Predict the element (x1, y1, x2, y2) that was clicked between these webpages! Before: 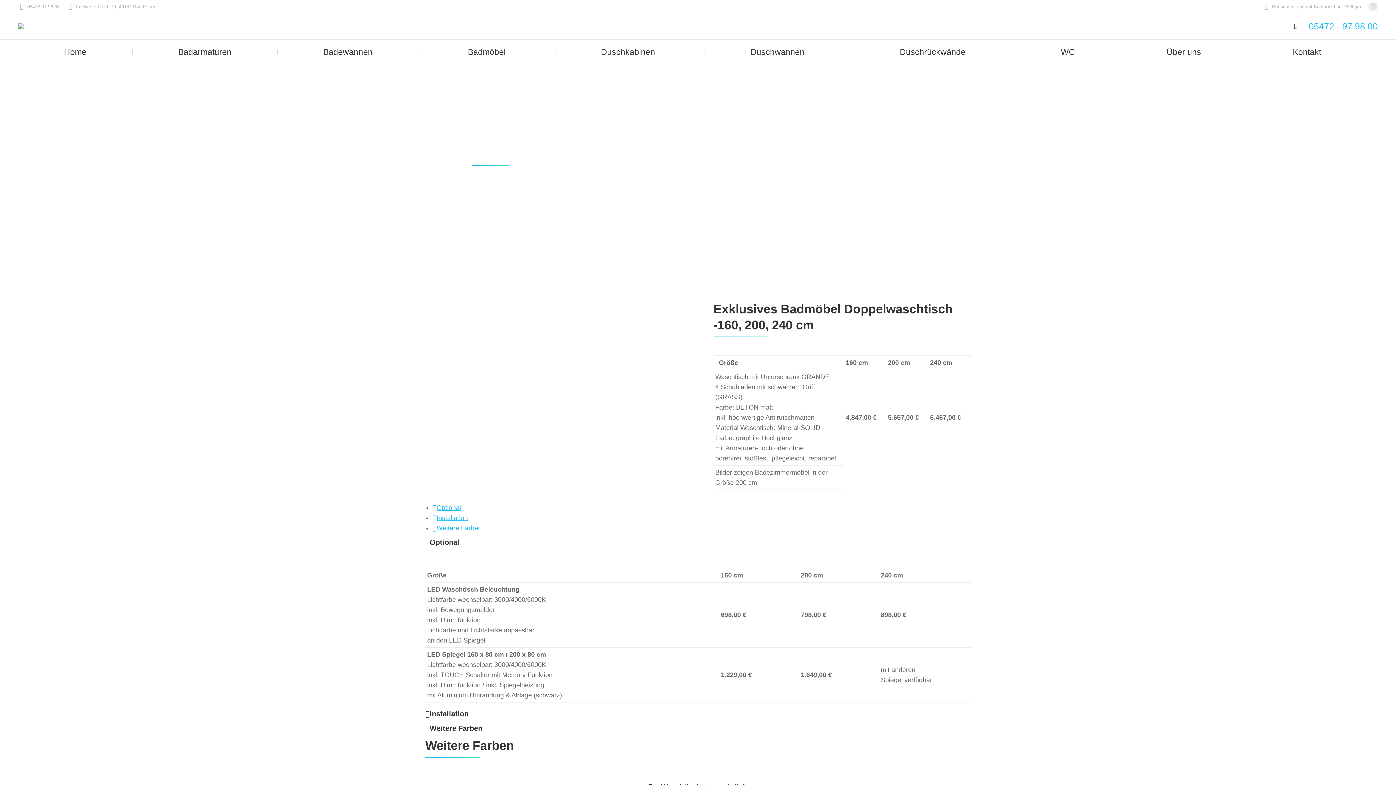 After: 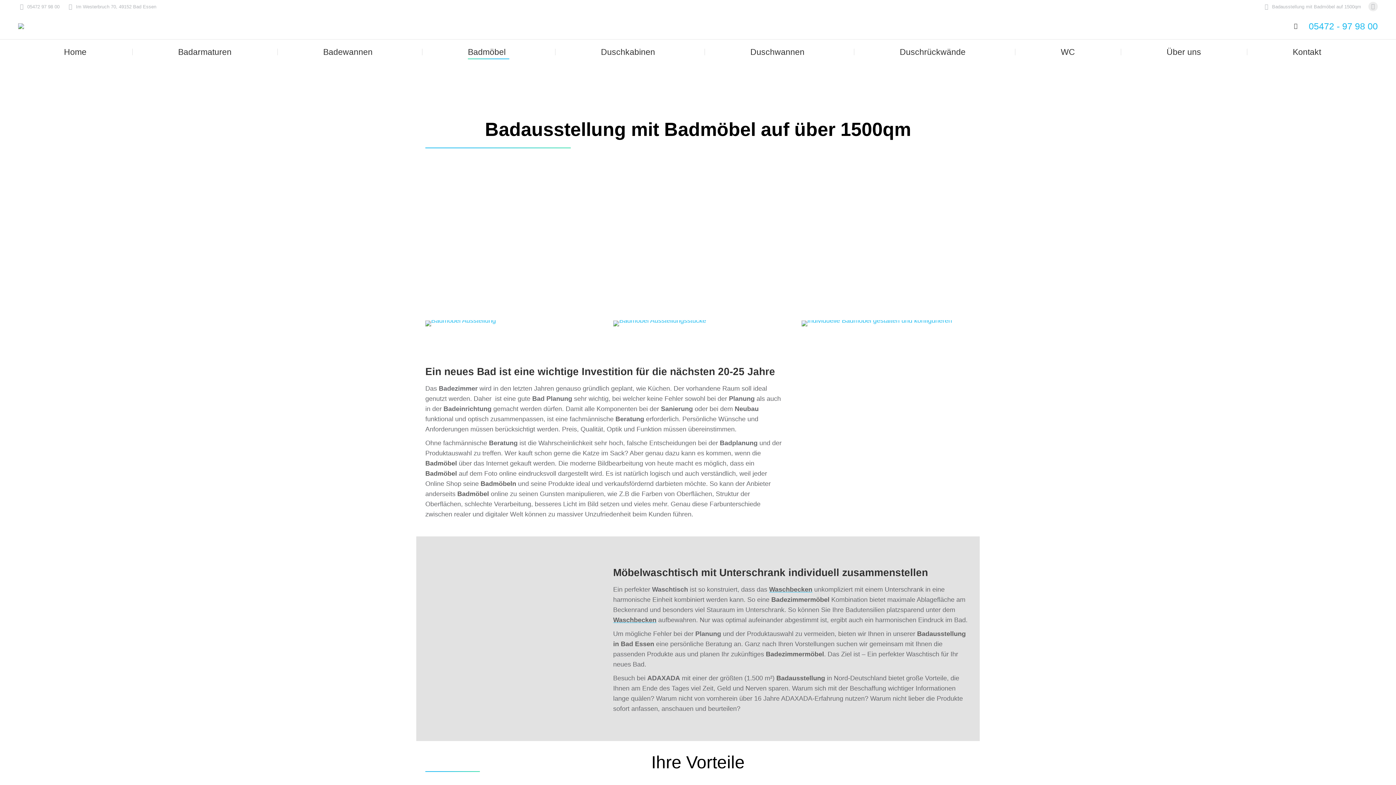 Action: bbox: (468, 45, 509, 58) label: Badmöbel